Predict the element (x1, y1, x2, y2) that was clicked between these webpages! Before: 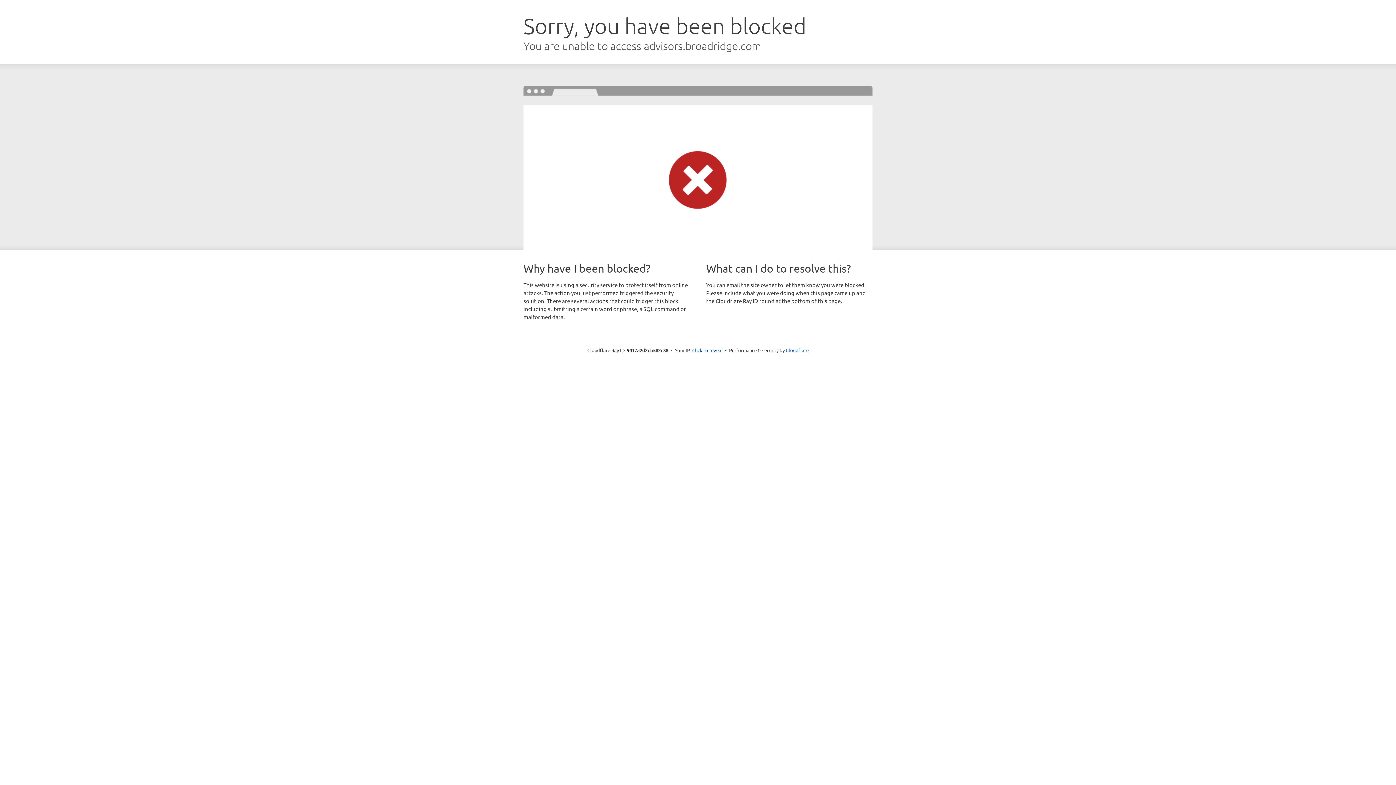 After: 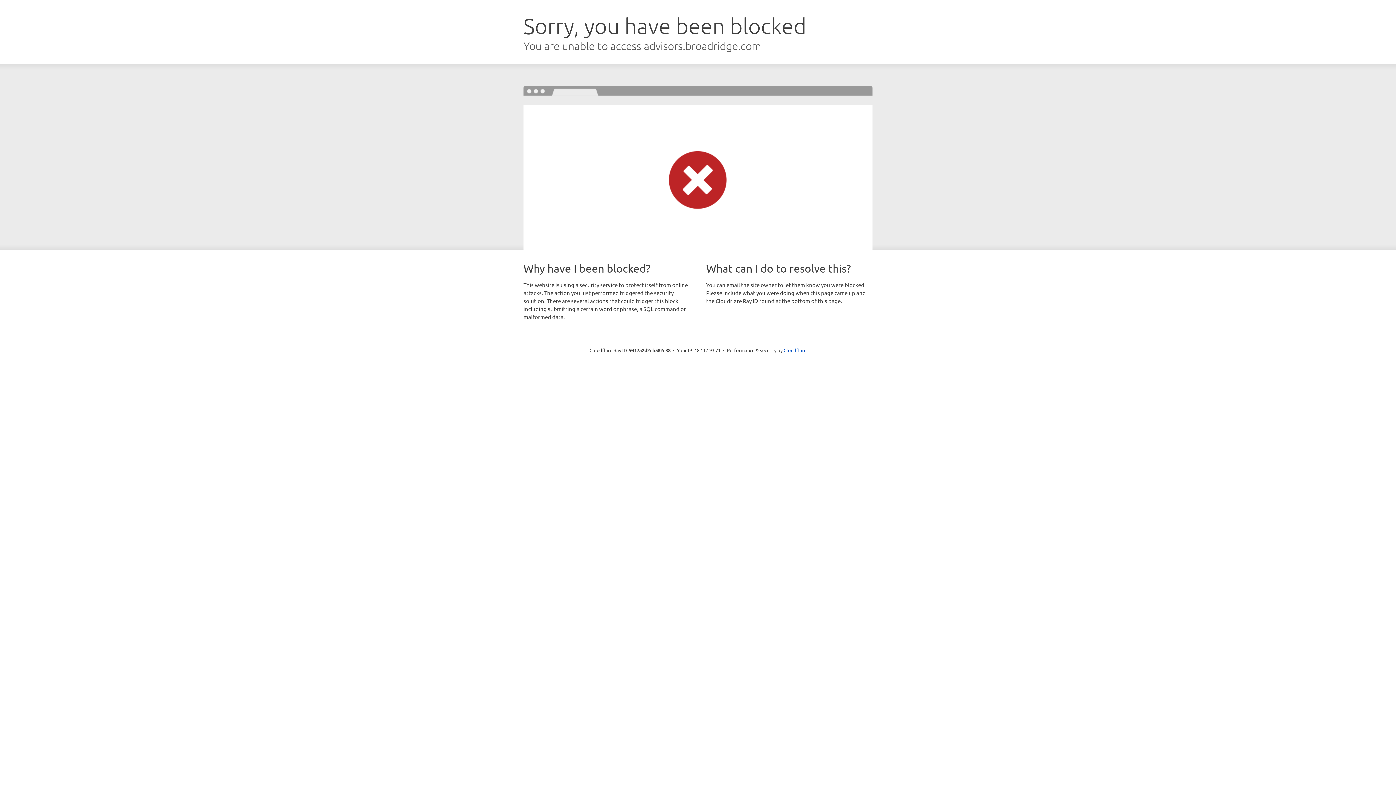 Action: bbox: (692, 346, 722, 353) label: Click to reveal